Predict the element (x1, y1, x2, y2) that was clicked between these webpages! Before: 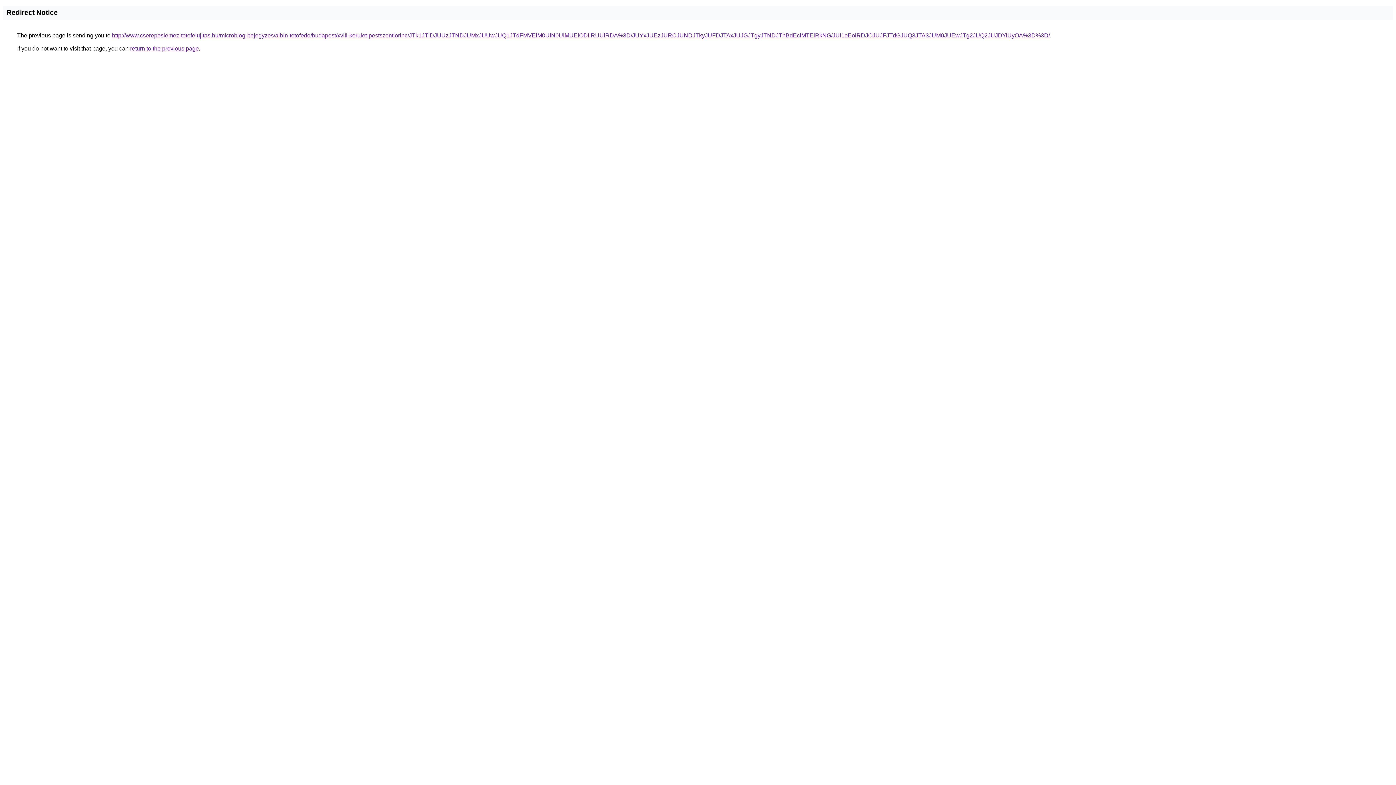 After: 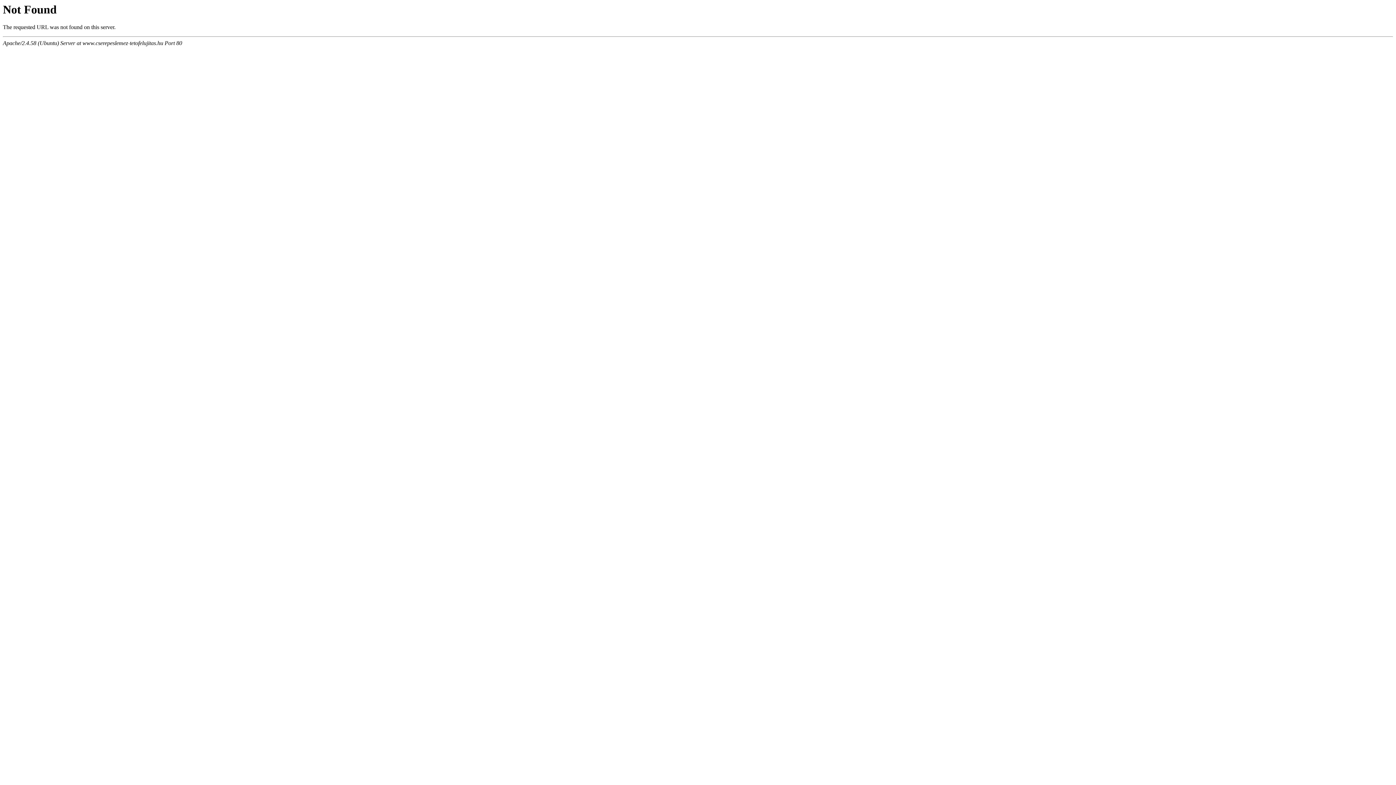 Action: label: http://www.cserepeslemez-tetofelujitas.hu/microblog-bejegyzes/albin-tetofedo/budapest/xviii-kerulet-pestszentlorinc/JTk1JTlDJUUzJTNDJUMxJUUwJUQ1JTdFMVElM0UlN0UlMUElODIlRUUlRDA%3D/JUYxJUEzJURCJUNDJTkyJUFDJTAxJUJGJTgyJTNDJThBdEclMTElRkNG/JUI1eEolRDJOJUJFJTdGJUQ3JTA3JUM0JUEwJTg2JUQ2JUJDYiUyOA%3D%3D/ bbox: (112, 32, 1050, 38)